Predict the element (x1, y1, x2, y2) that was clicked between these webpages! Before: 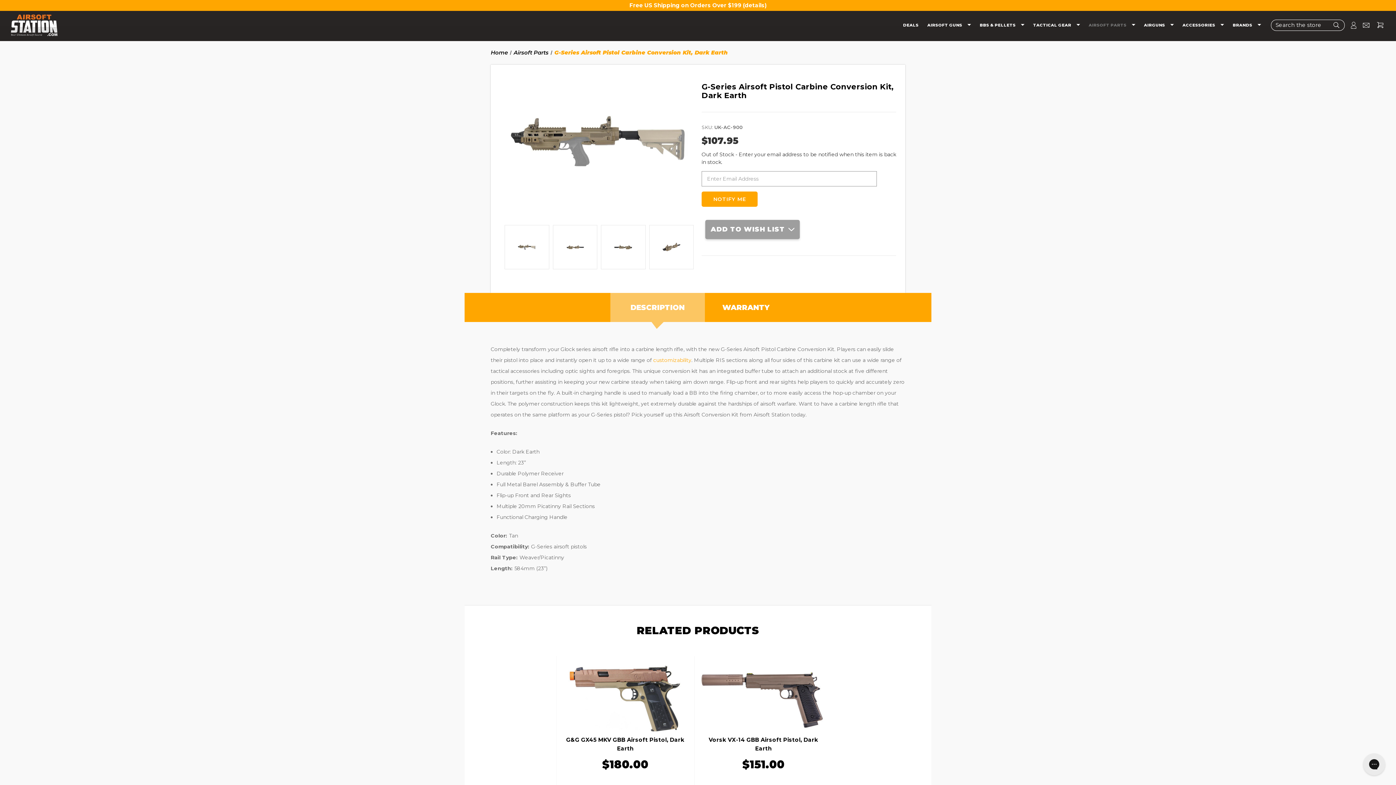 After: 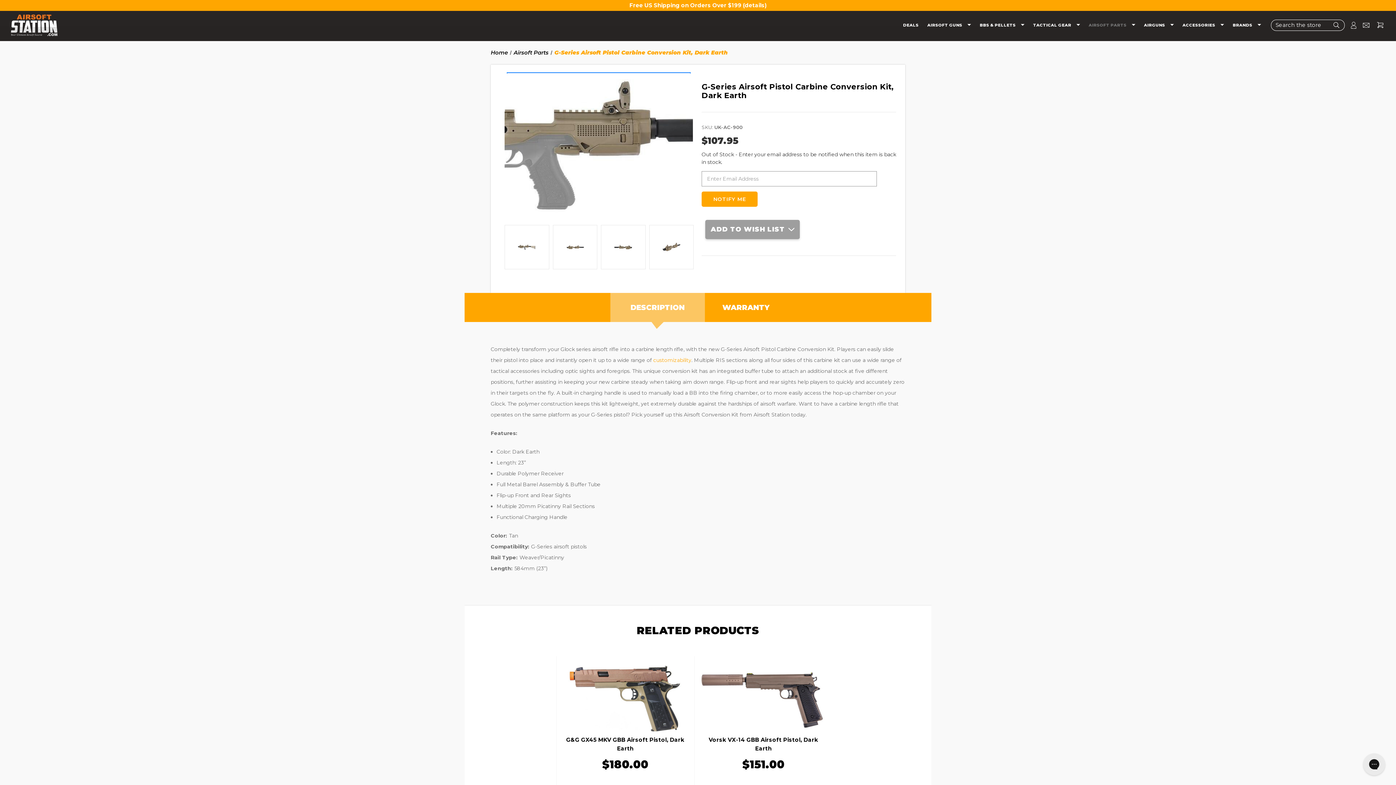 Action: bbox: (508, 73, 689, 73)